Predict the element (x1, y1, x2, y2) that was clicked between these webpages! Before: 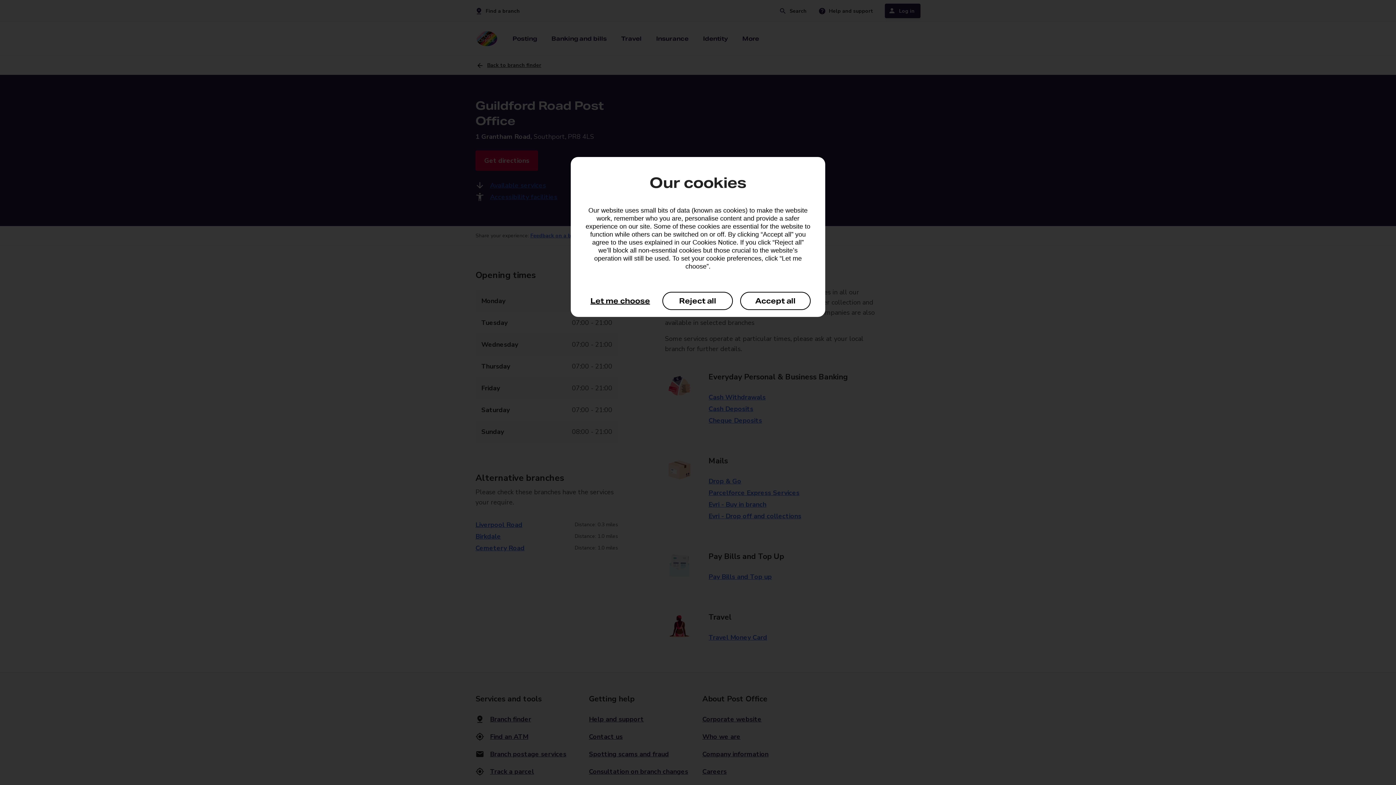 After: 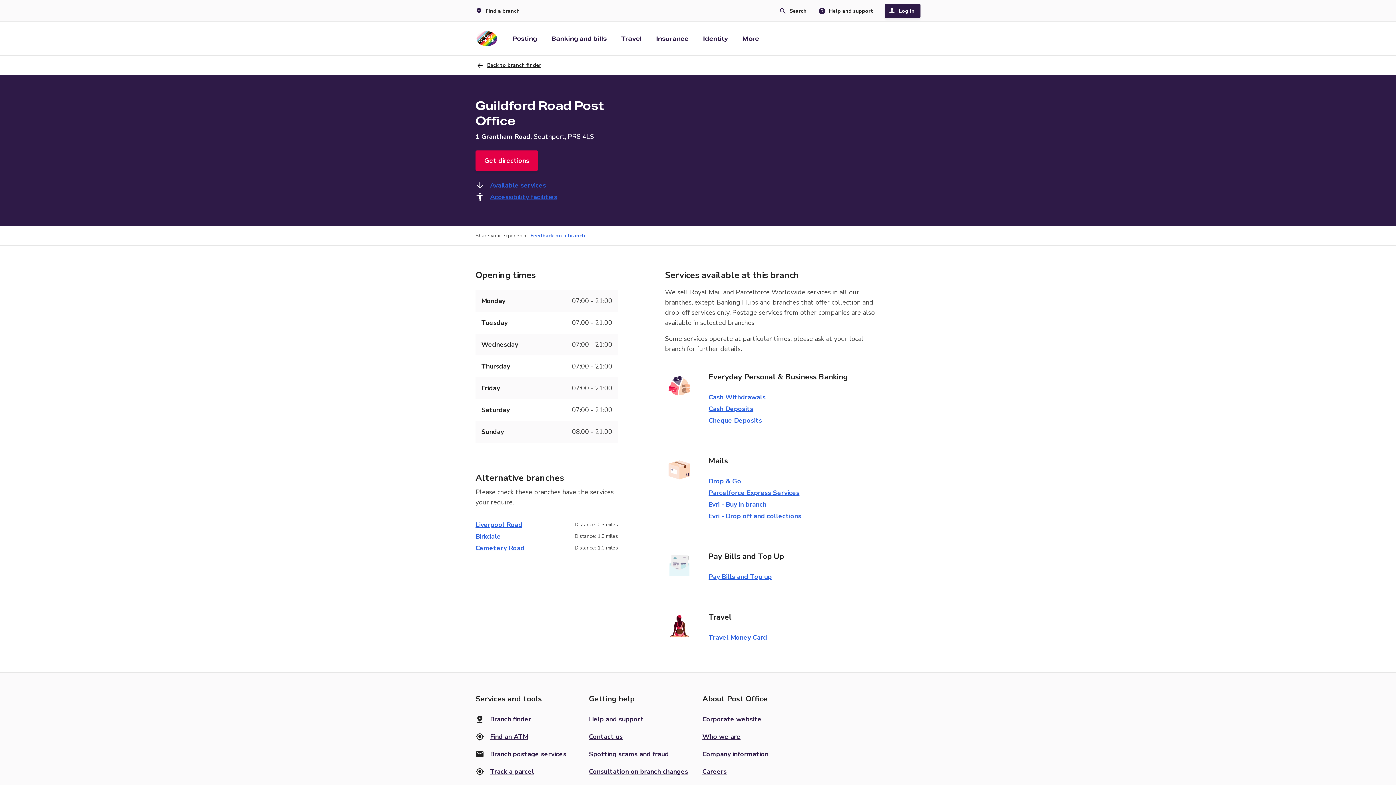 Action: bbox: (662, 292, 733, 310) label: Reject all